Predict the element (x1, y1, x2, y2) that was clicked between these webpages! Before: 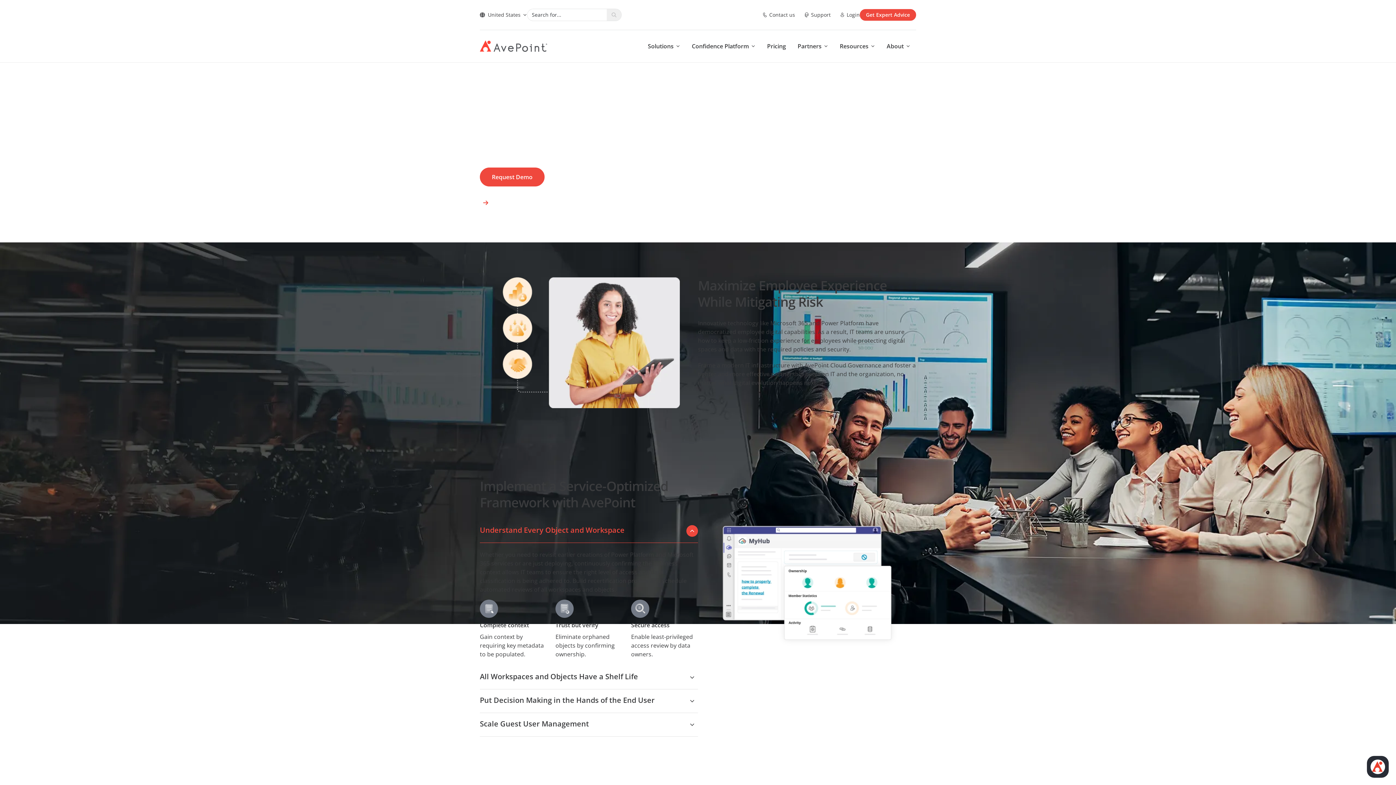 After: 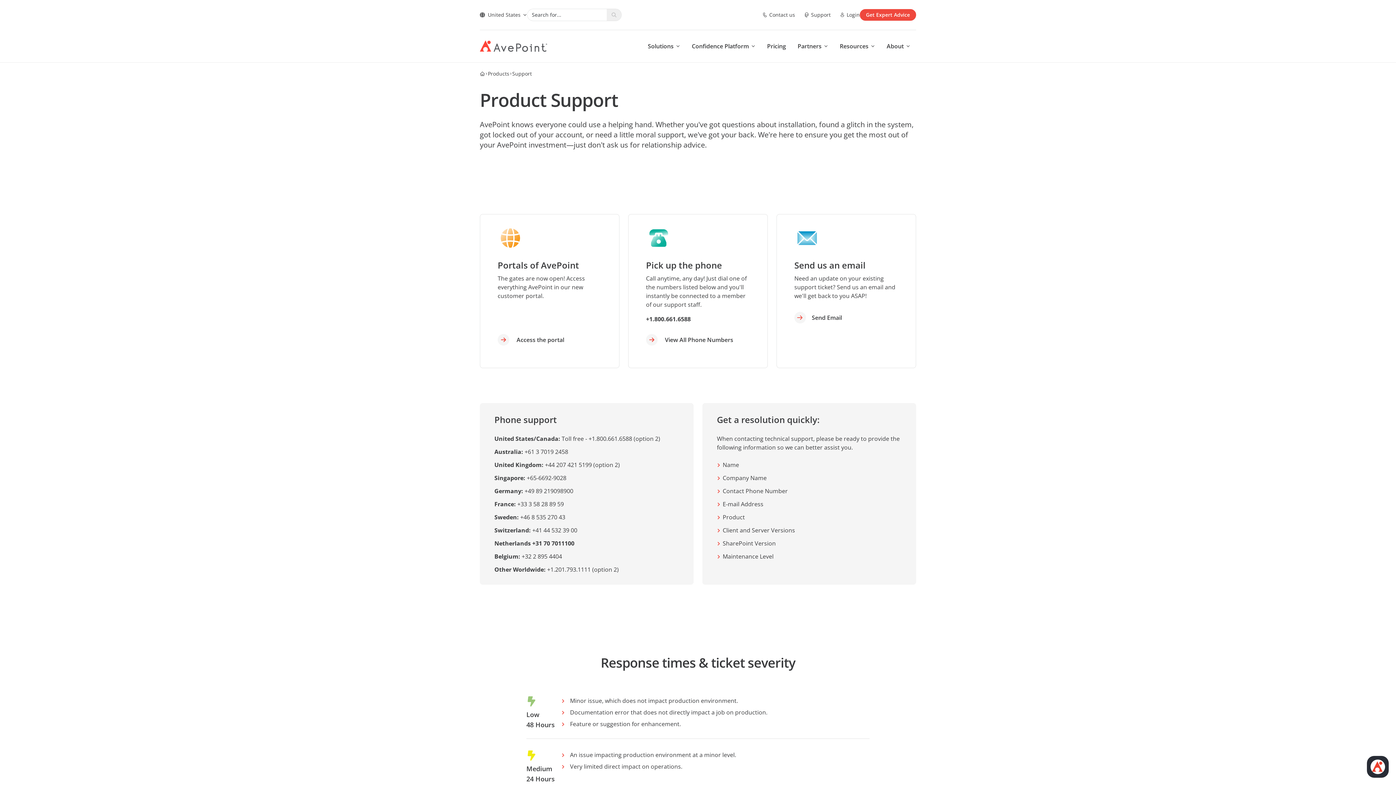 Action: bbox: (804, 11, 830, 18) label: Support